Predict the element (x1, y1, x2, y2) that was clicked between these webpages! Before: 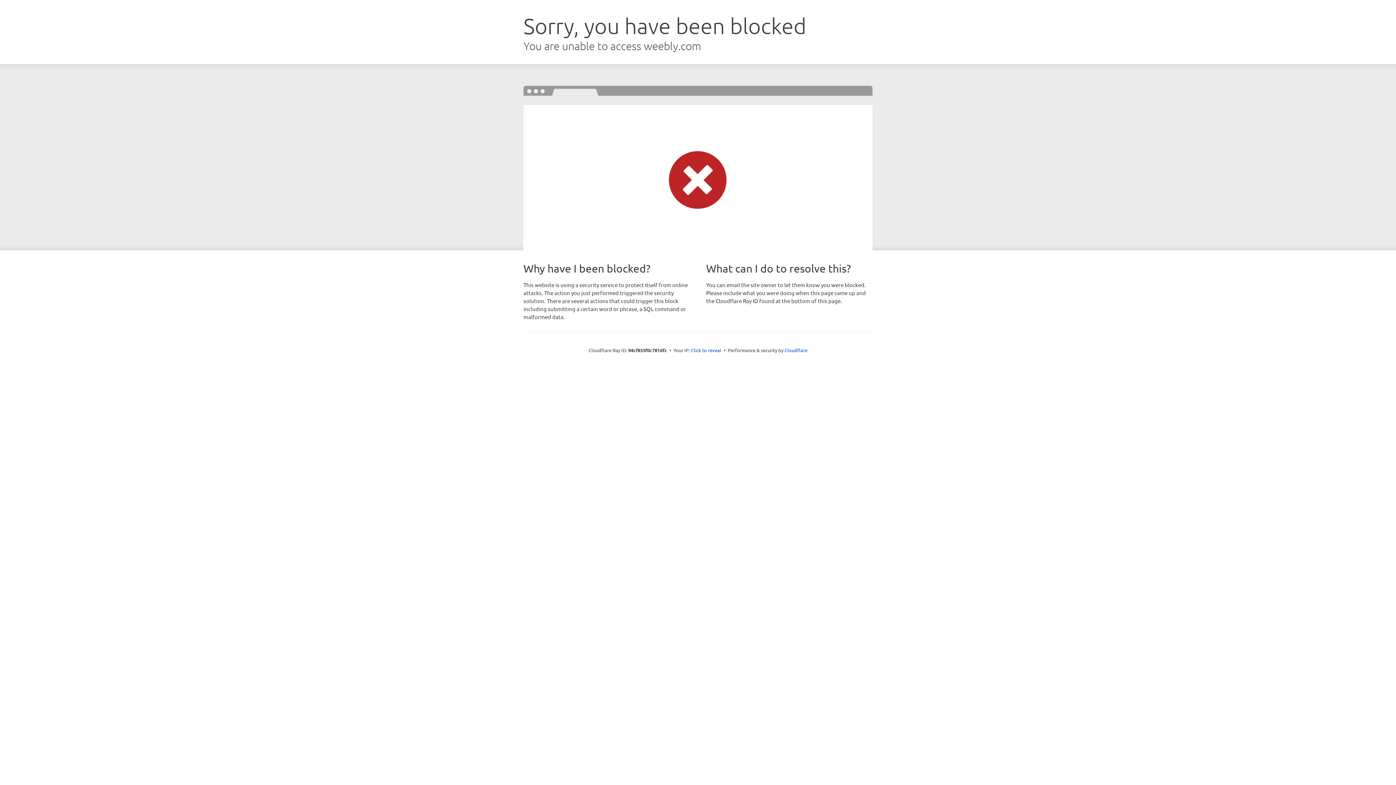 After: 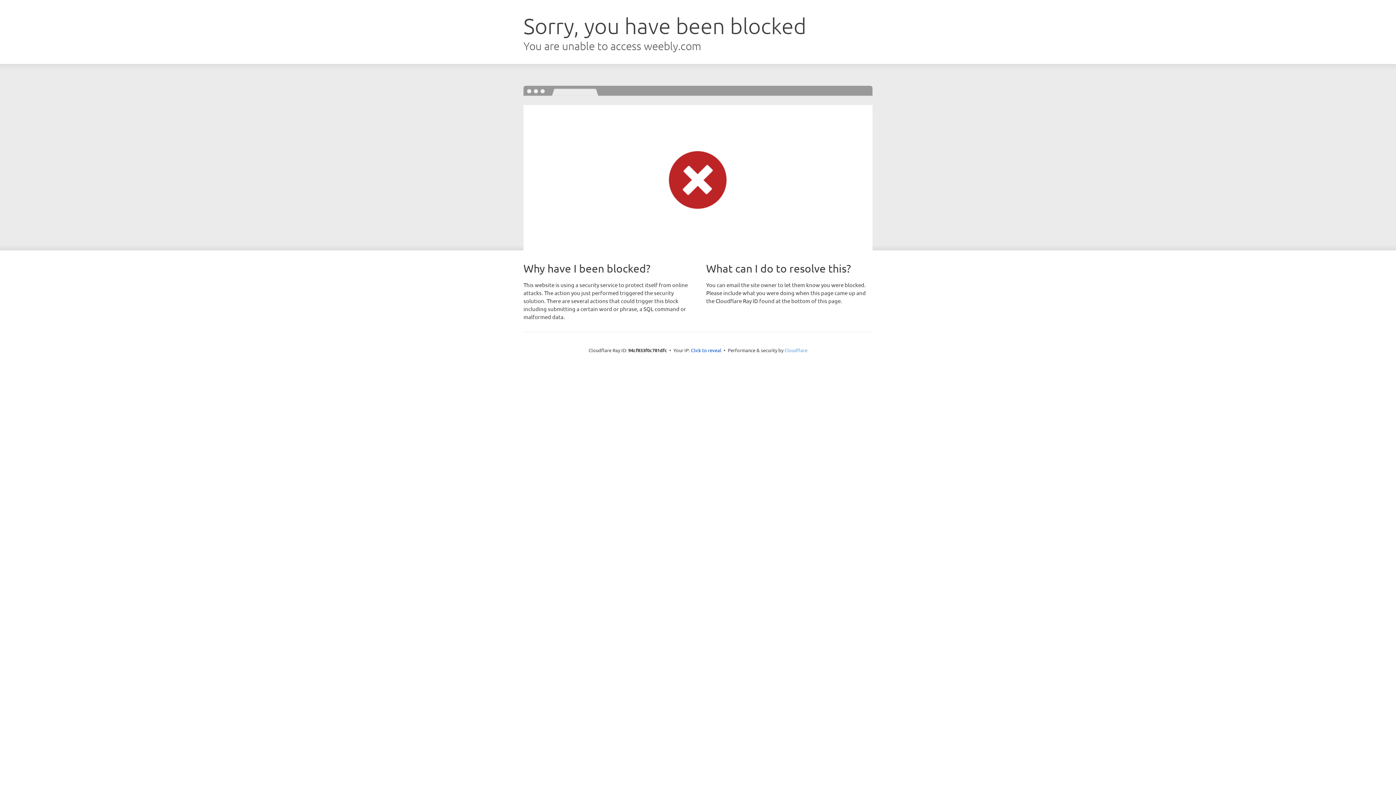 Action: label: Cloudflare bbox: (784, 347, 807, 353)